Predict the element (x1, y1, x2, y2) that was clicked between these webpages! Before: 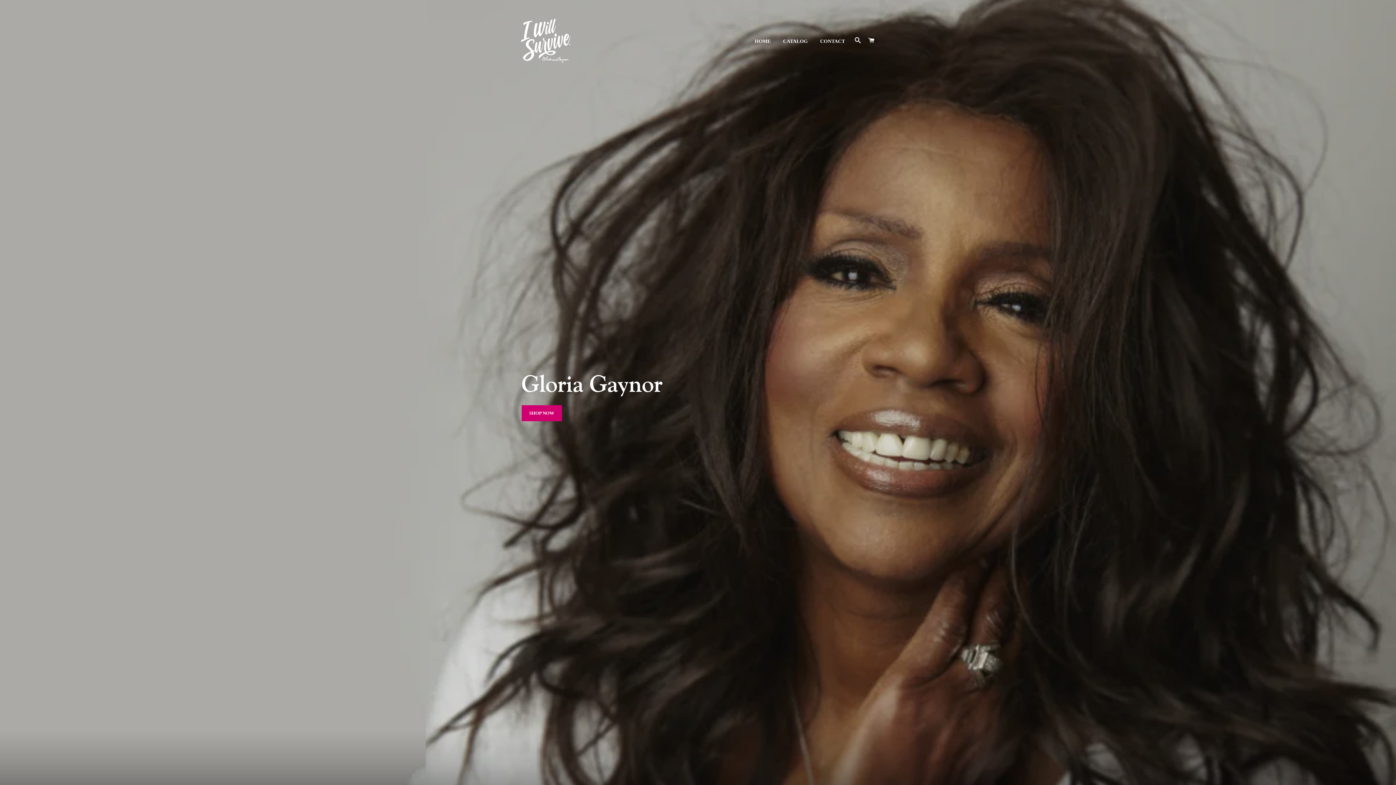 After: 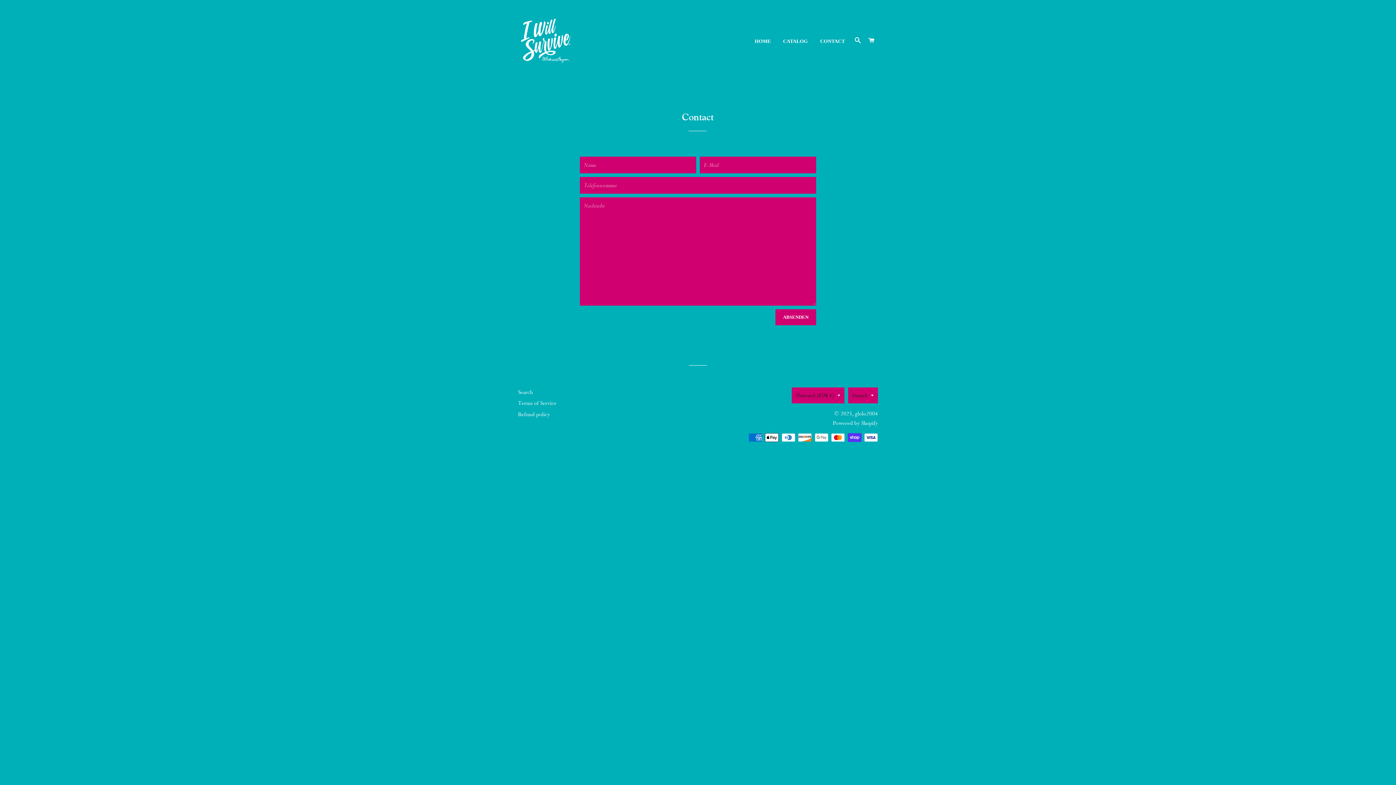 Action: label: CONTACT bbox: (814, 32, 850, 50)